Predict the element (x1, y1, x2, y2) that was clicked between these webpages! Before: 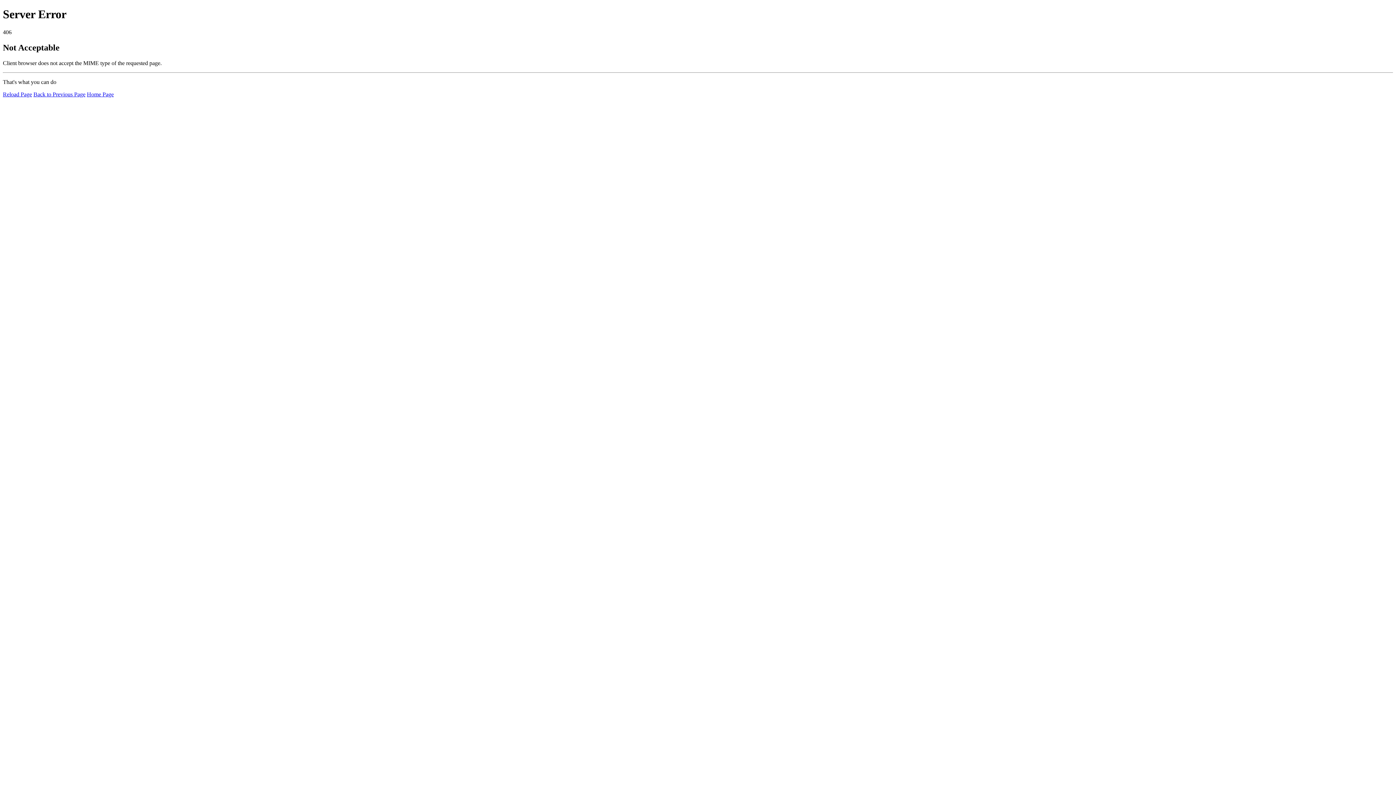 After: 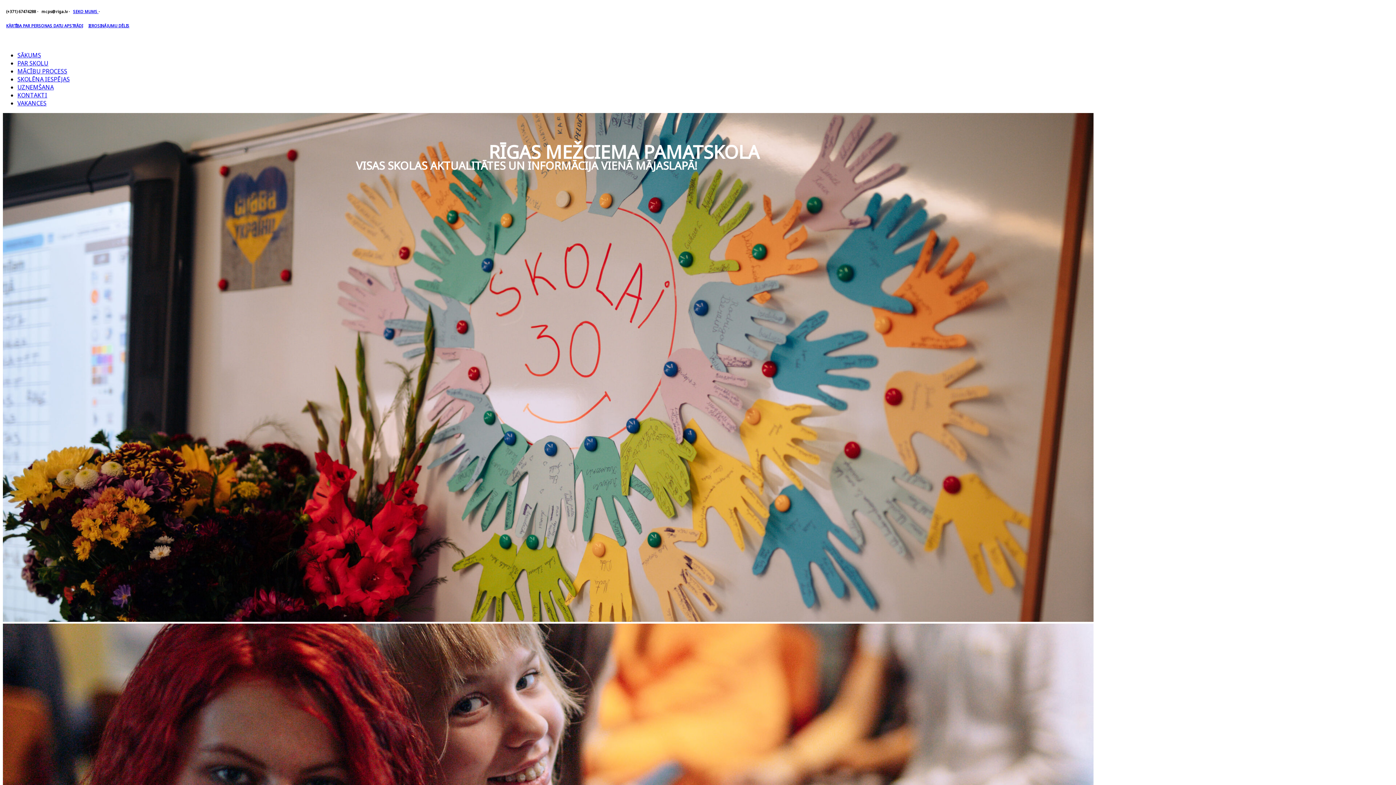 Action: bbox: (86, 91, 113, 97) label: Home Page